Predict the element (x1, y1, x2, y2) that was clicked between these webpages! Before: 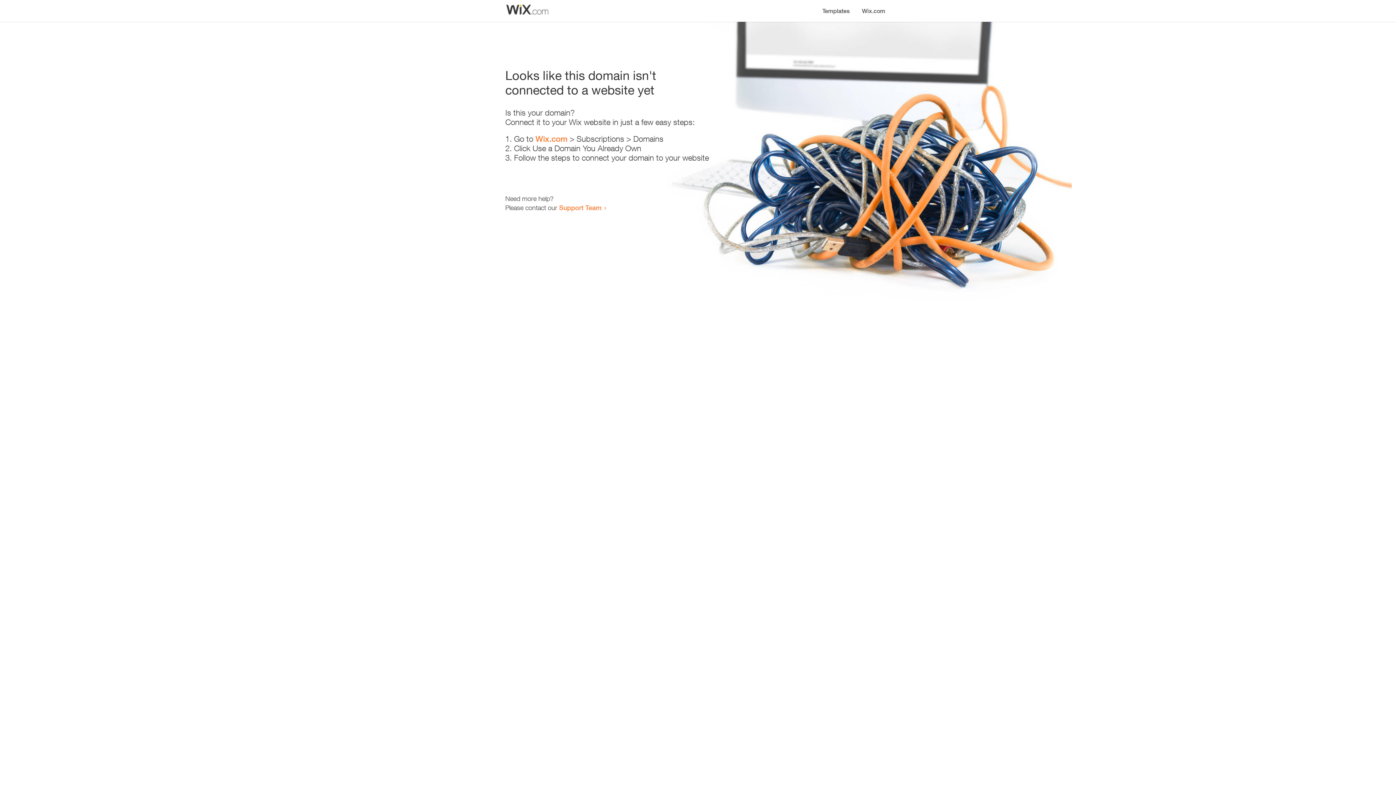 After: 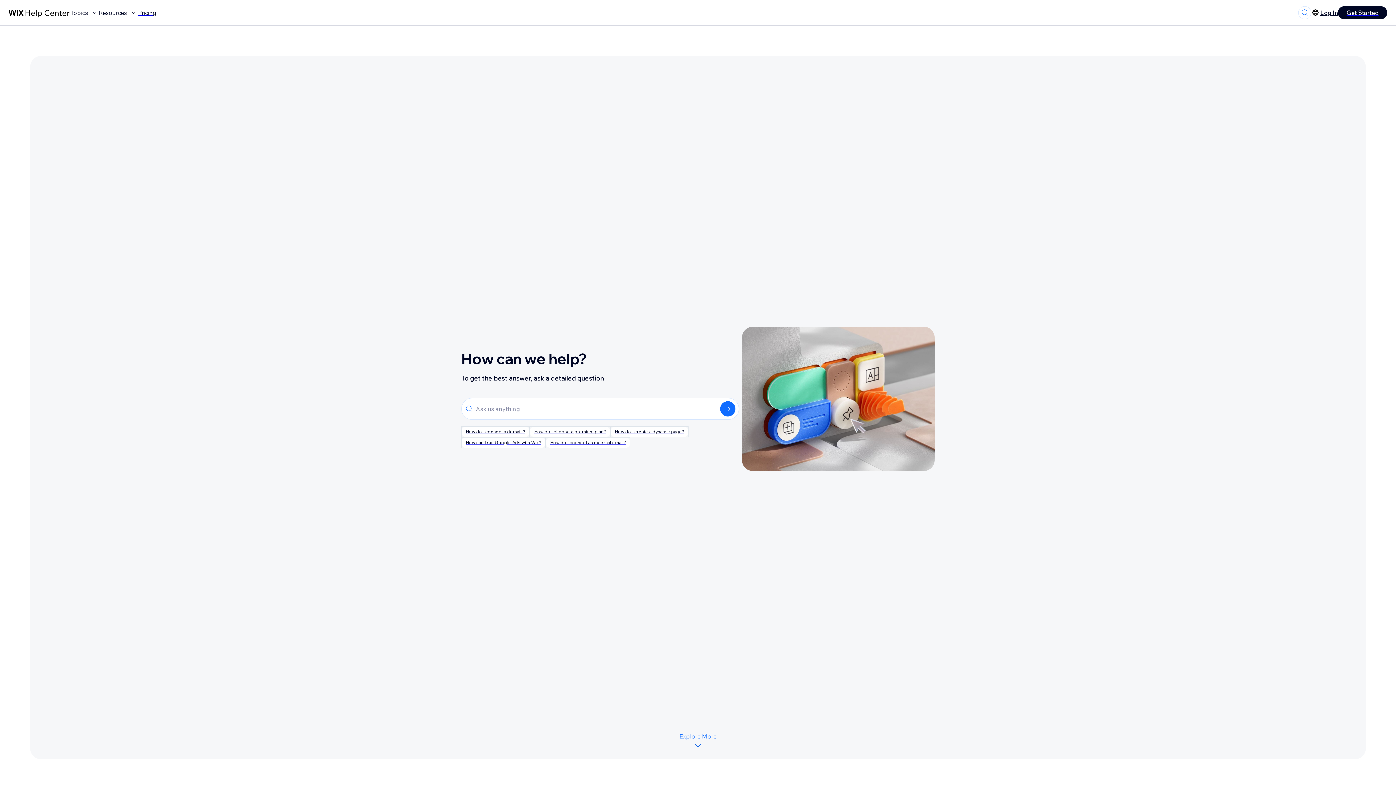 Action: label: Support Team bbox: (559, 203, 601, 211)